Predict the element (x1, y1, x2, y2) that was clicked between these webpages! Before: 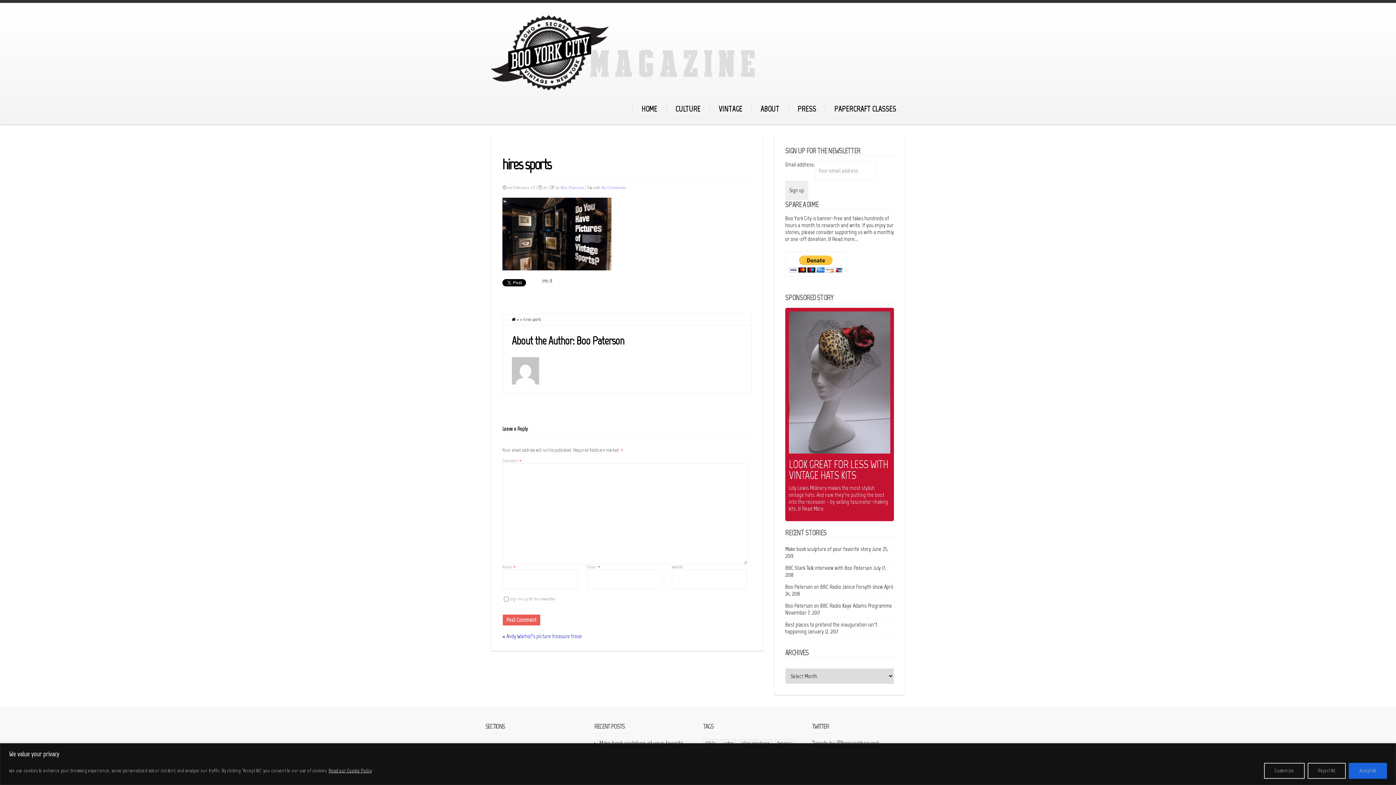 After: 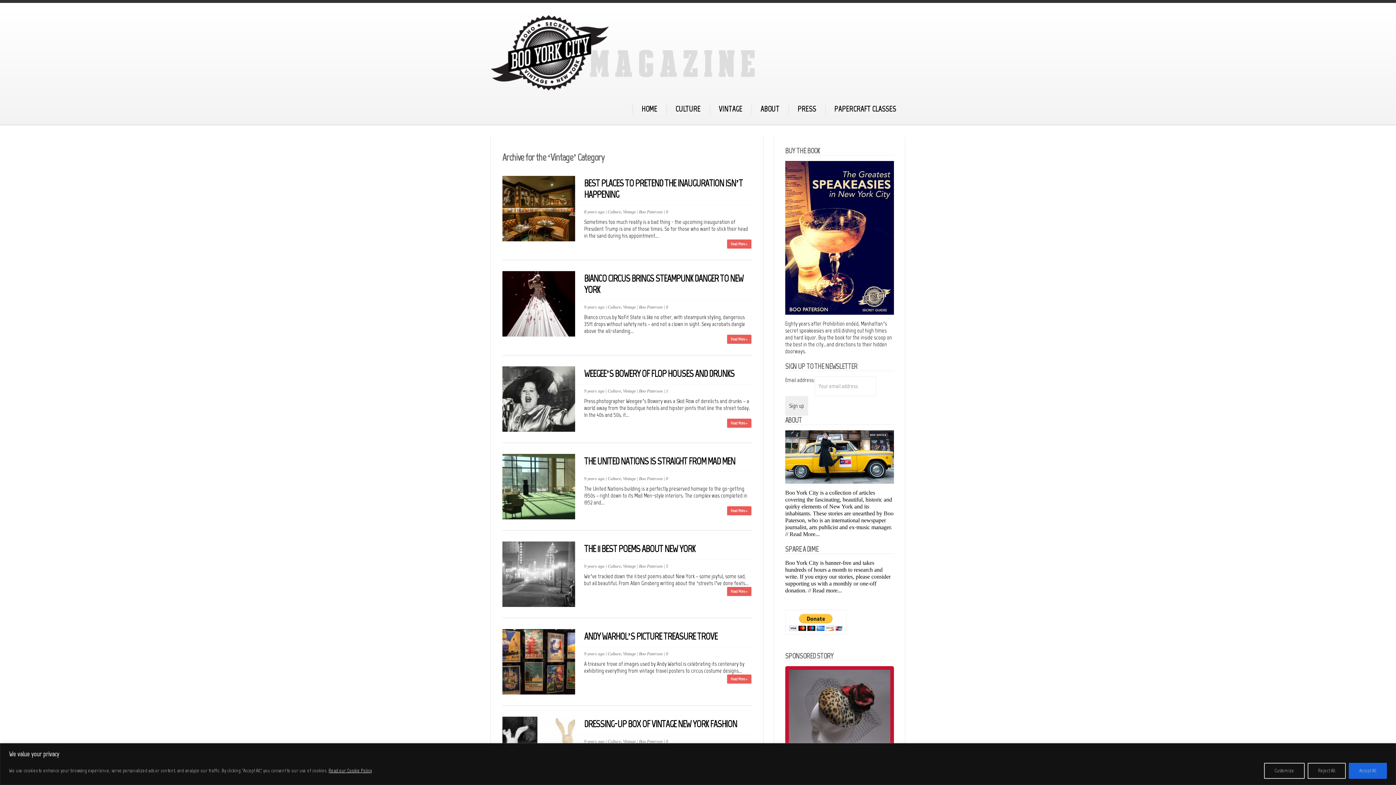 Action: bbox: (718, 99, 742, 118) label: VINTAGE